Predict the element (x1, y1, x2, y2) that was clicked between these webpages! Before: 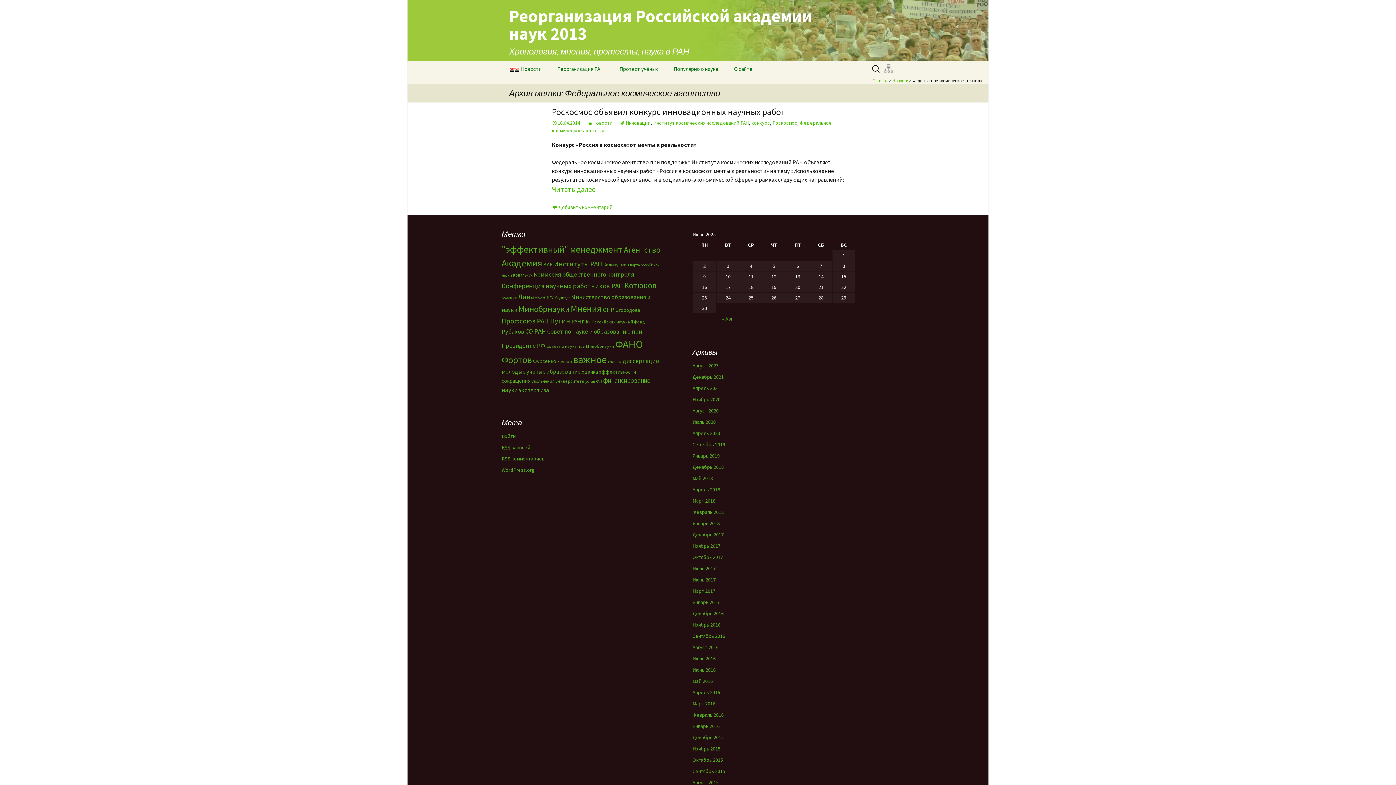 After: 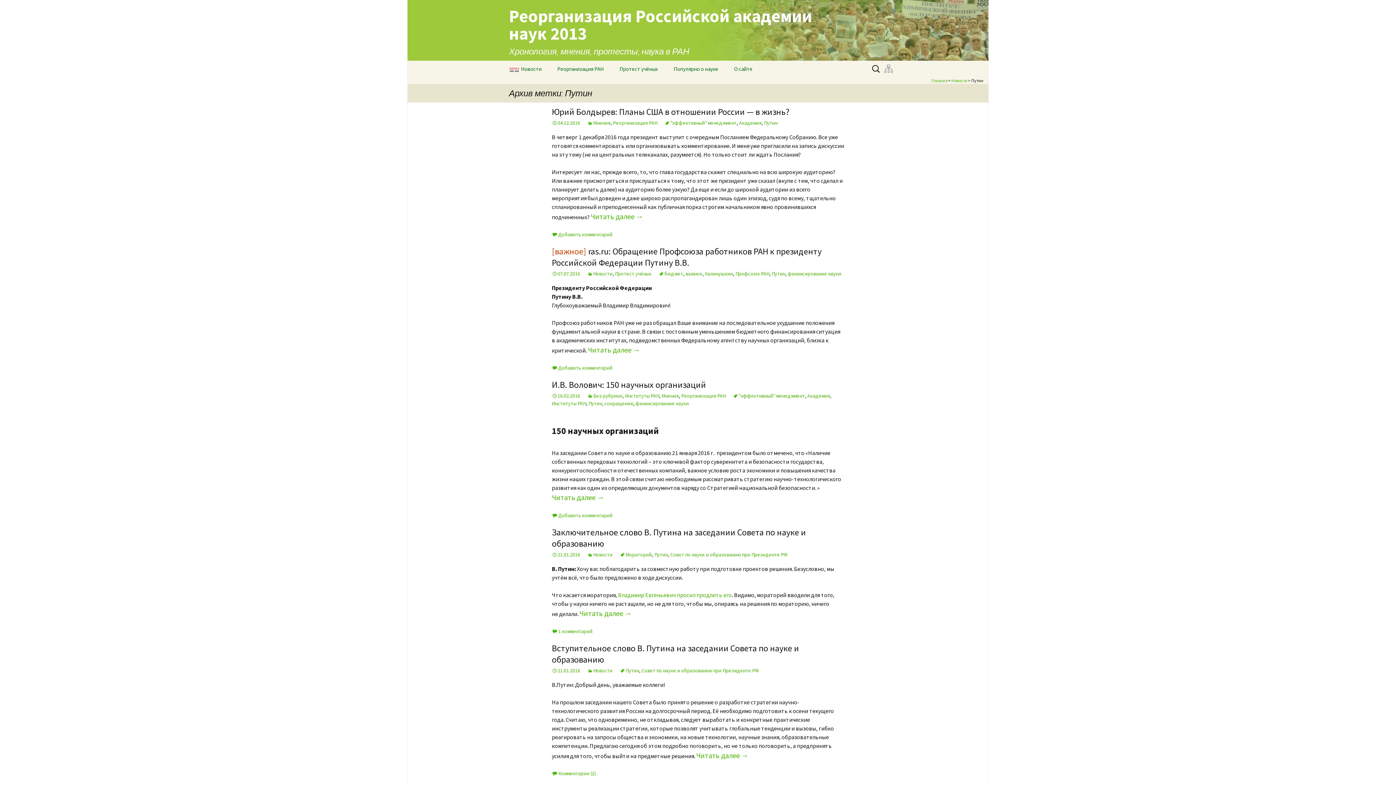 Action: bbox: (550, 316, 570, 325) label: Путин